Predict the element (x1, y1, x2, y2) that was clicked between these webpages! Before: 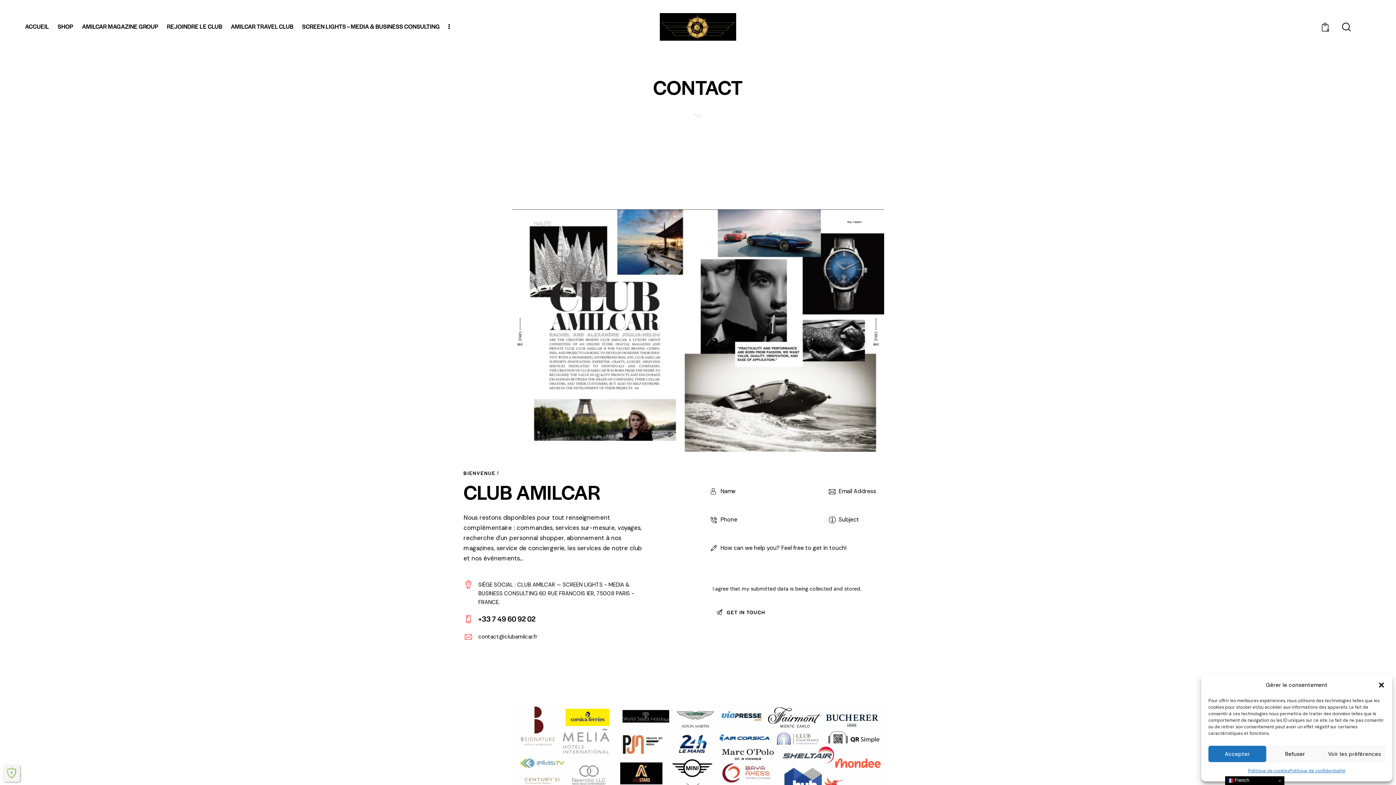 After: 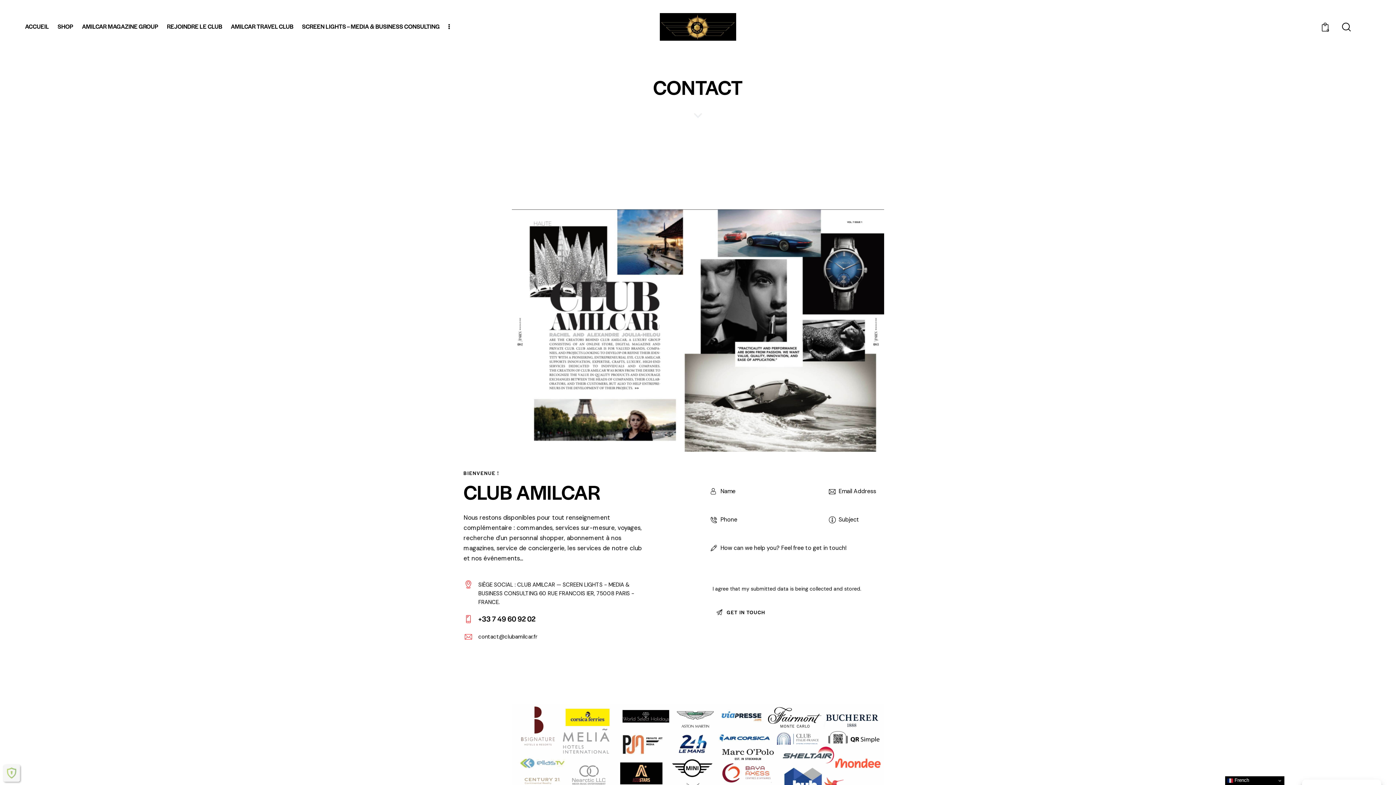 Action: label: Fermer la boîte de dialogue bbox: (1378, 681, 1385, 689)